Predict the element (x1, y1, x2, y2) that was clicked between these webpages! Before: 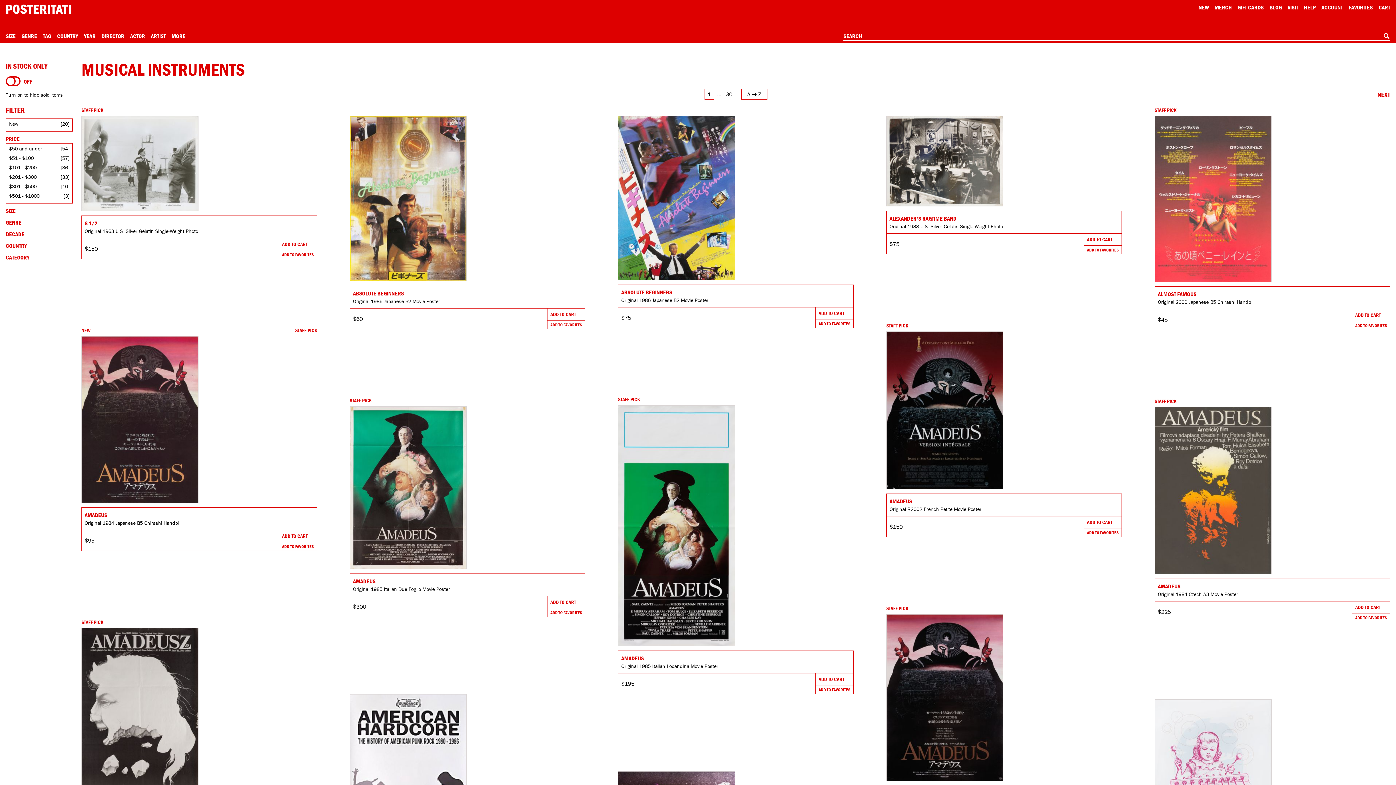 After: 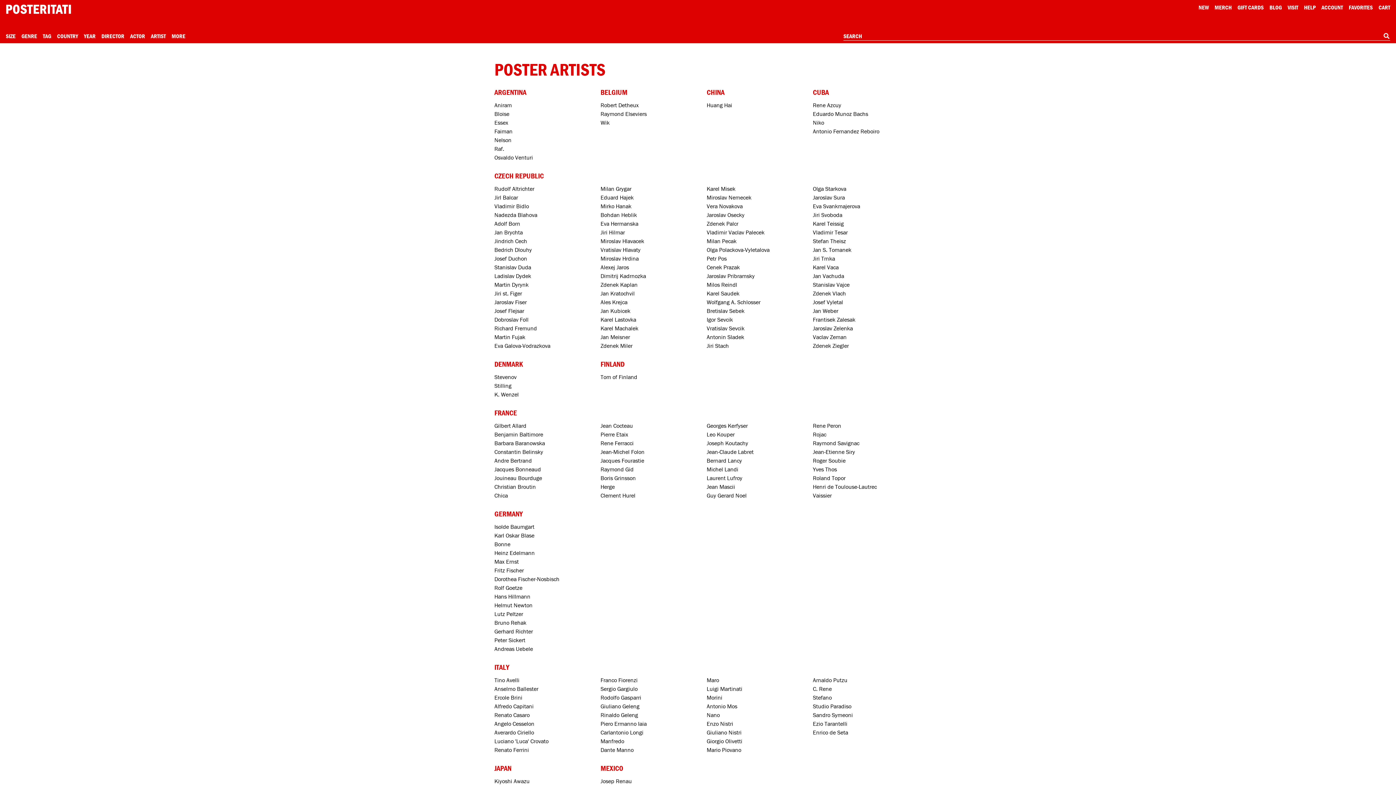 Action: bbox: (150, 31, 165, 40) label: ARTIST